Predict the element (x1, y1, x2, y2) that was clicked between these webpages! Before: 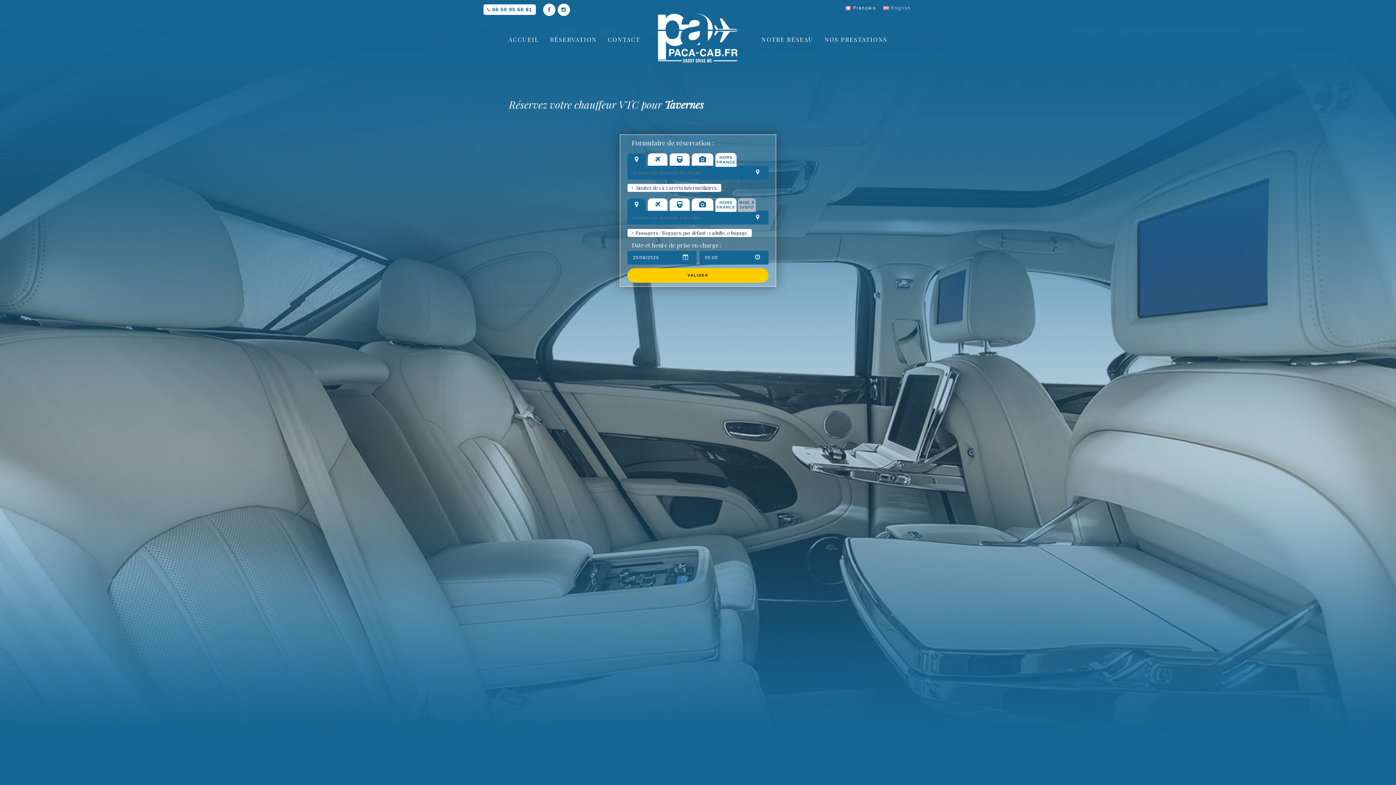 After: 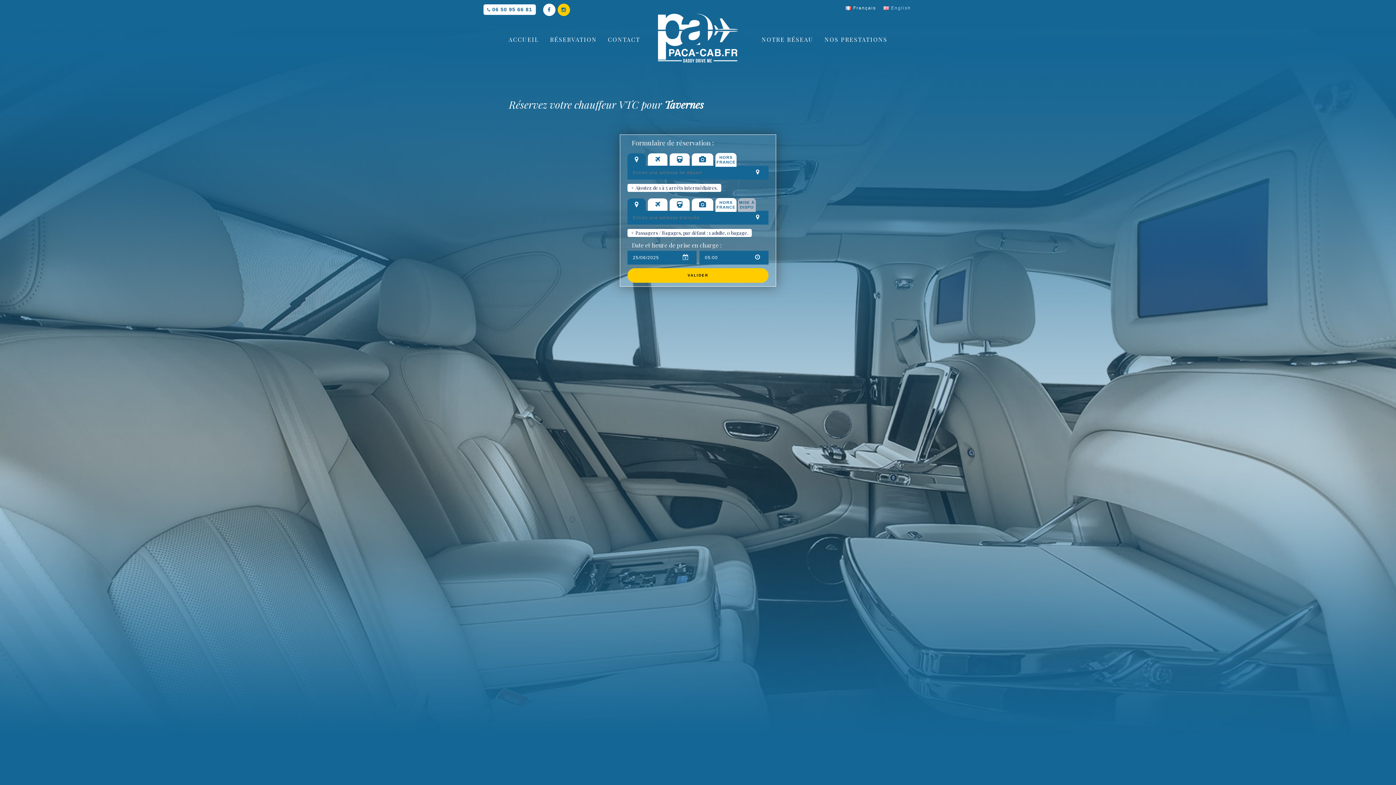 Action: bbox: (557, 3, 570, 16)